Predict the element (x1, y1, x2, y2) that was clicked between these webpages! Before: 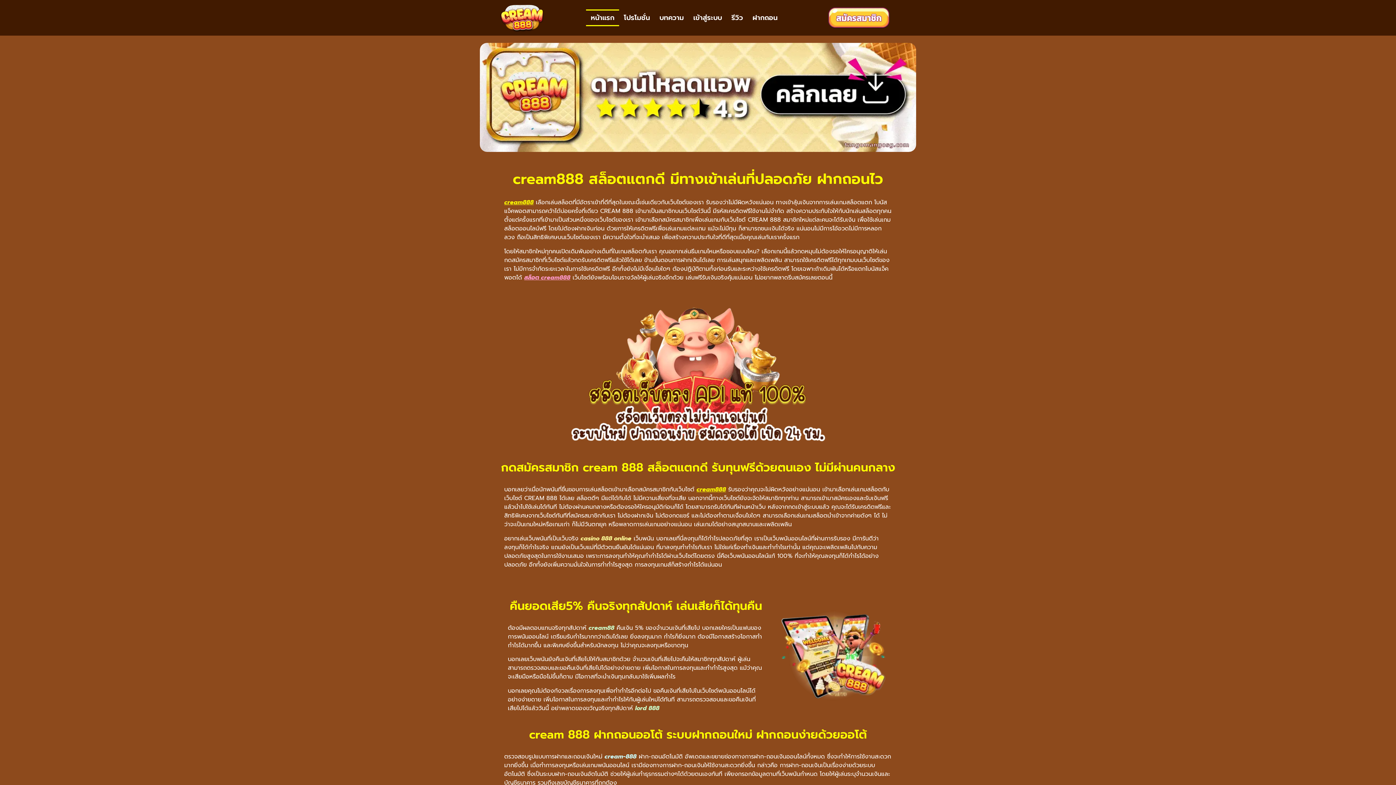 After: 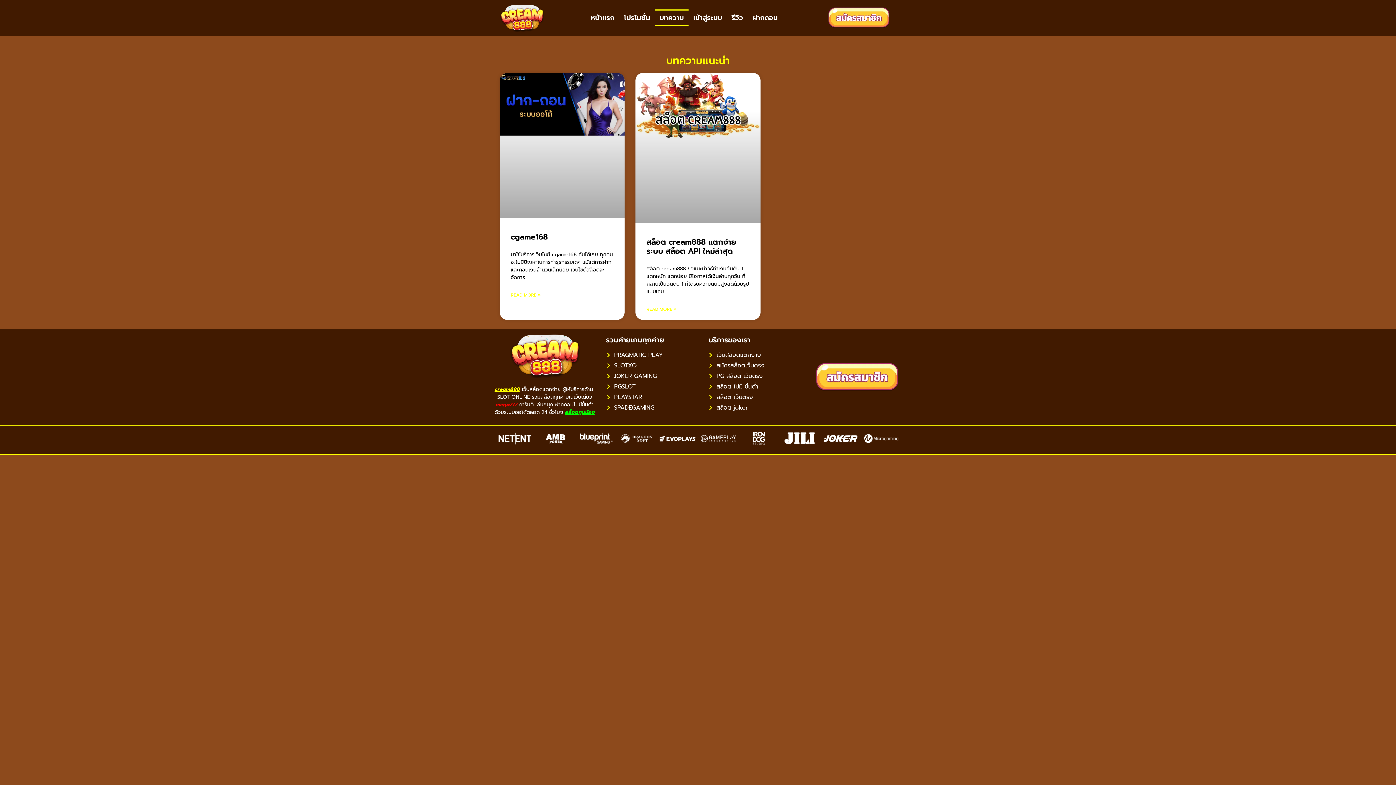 Action: label: บทความ bbox: (654, 9, 688, 26)